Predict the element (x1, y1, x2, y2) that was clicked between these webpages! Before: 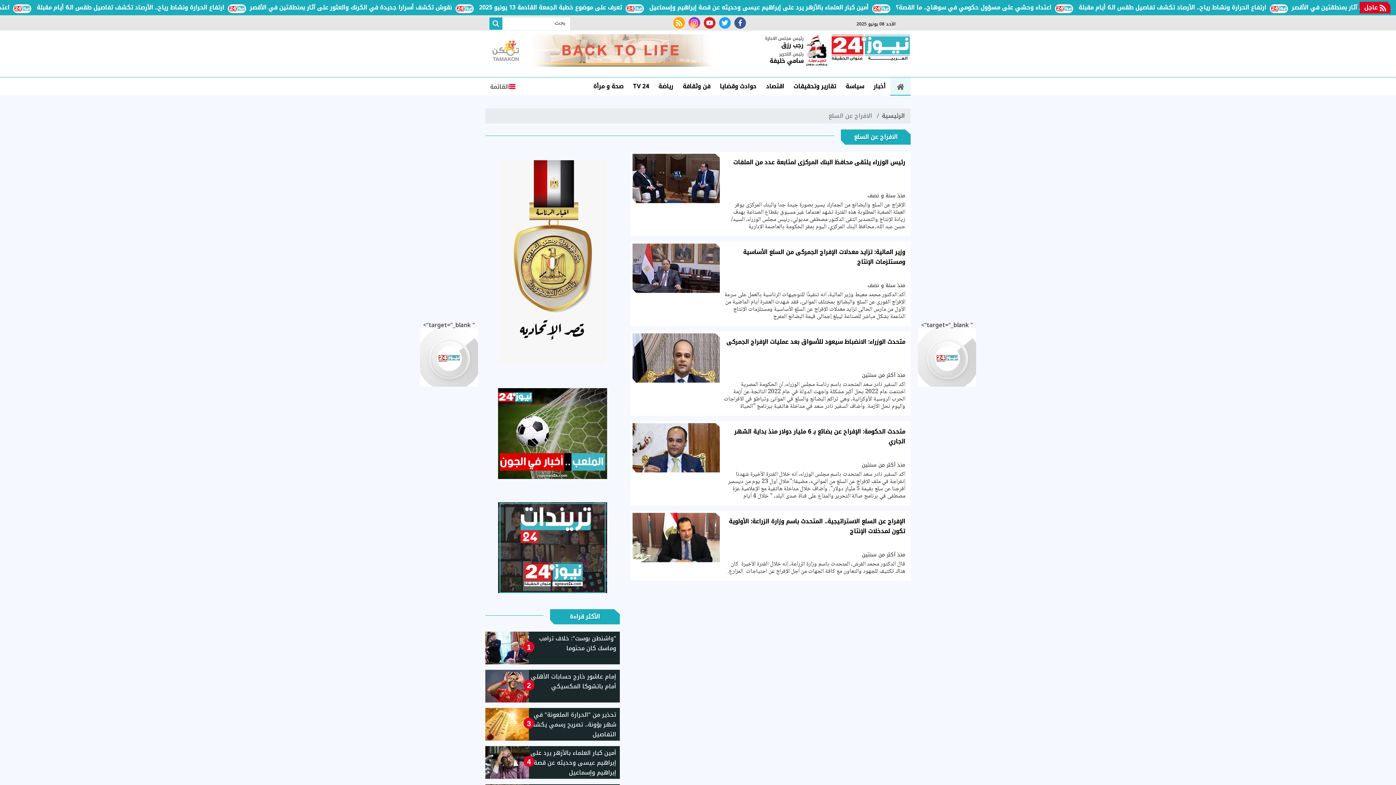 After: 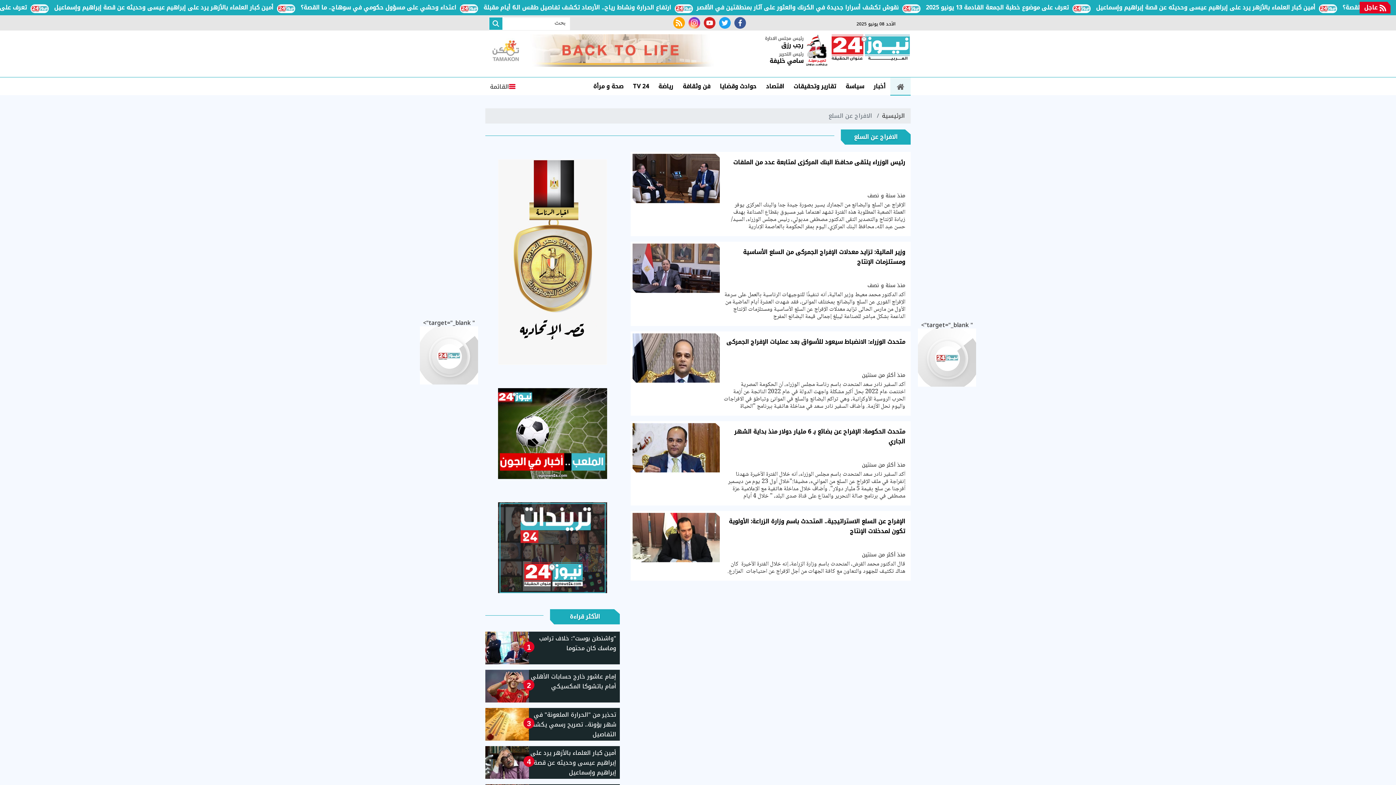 Action: label:  " target="_blank">  bbox: (420, 313, 478, 390)